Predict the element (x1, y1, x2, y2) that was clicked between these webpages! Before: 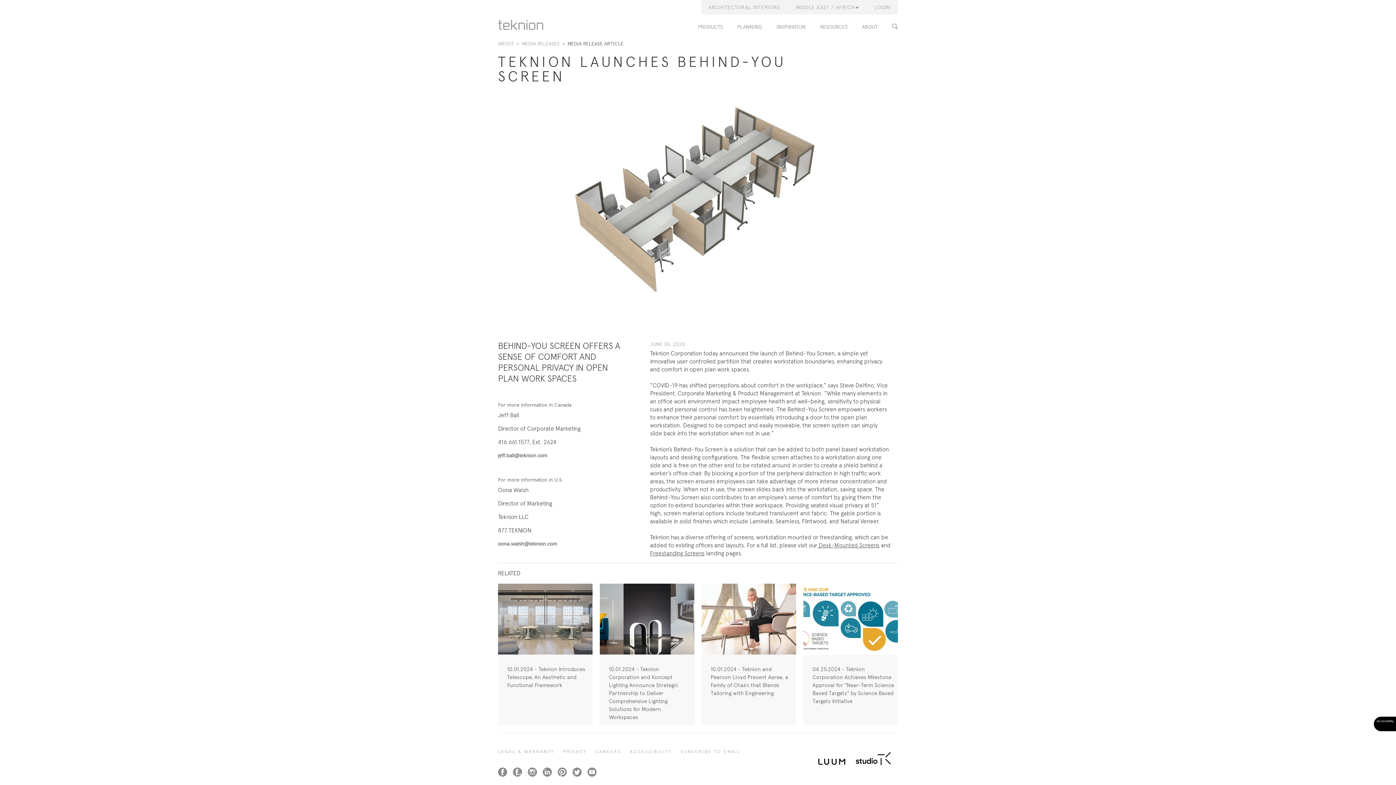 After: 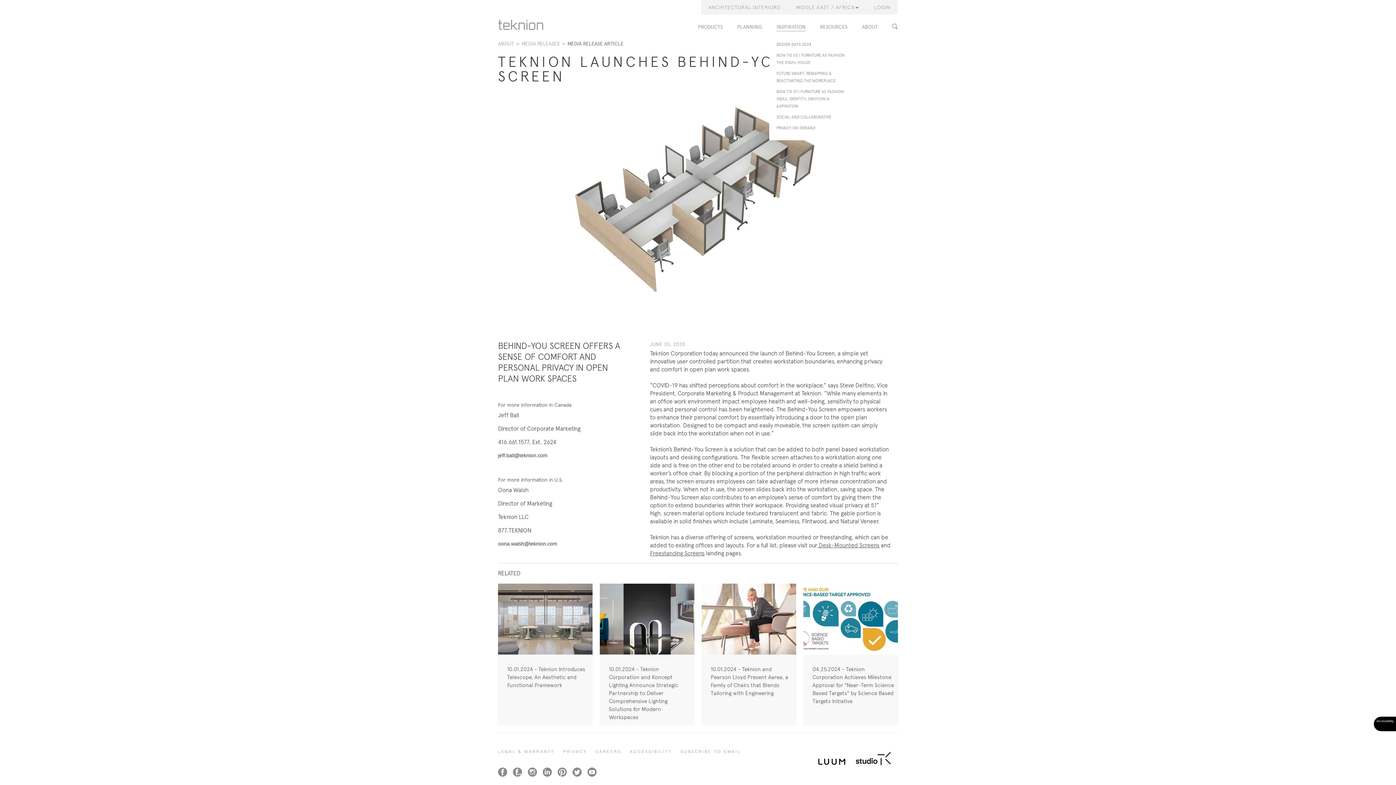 Action: label: INSPIRATION bbox: (776, 23, 805, 31)